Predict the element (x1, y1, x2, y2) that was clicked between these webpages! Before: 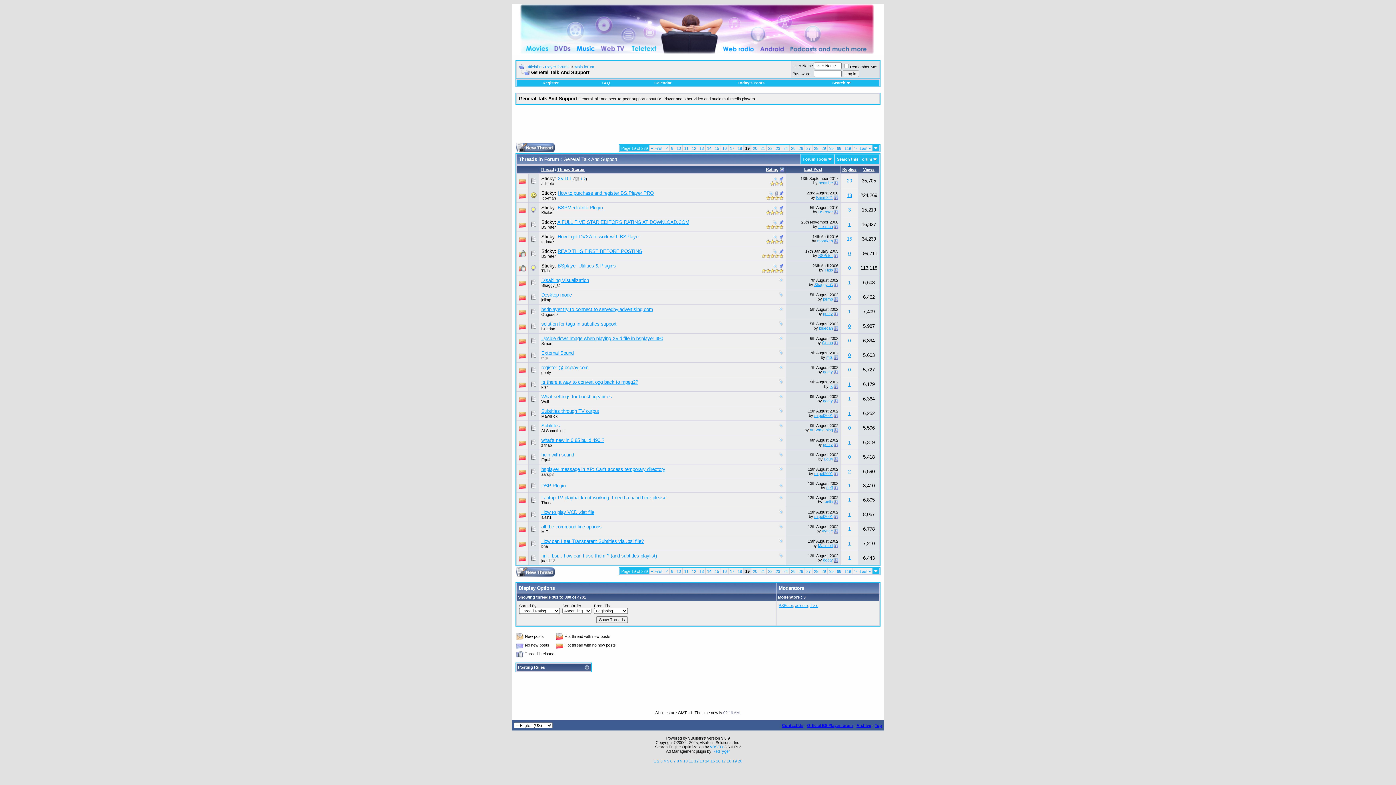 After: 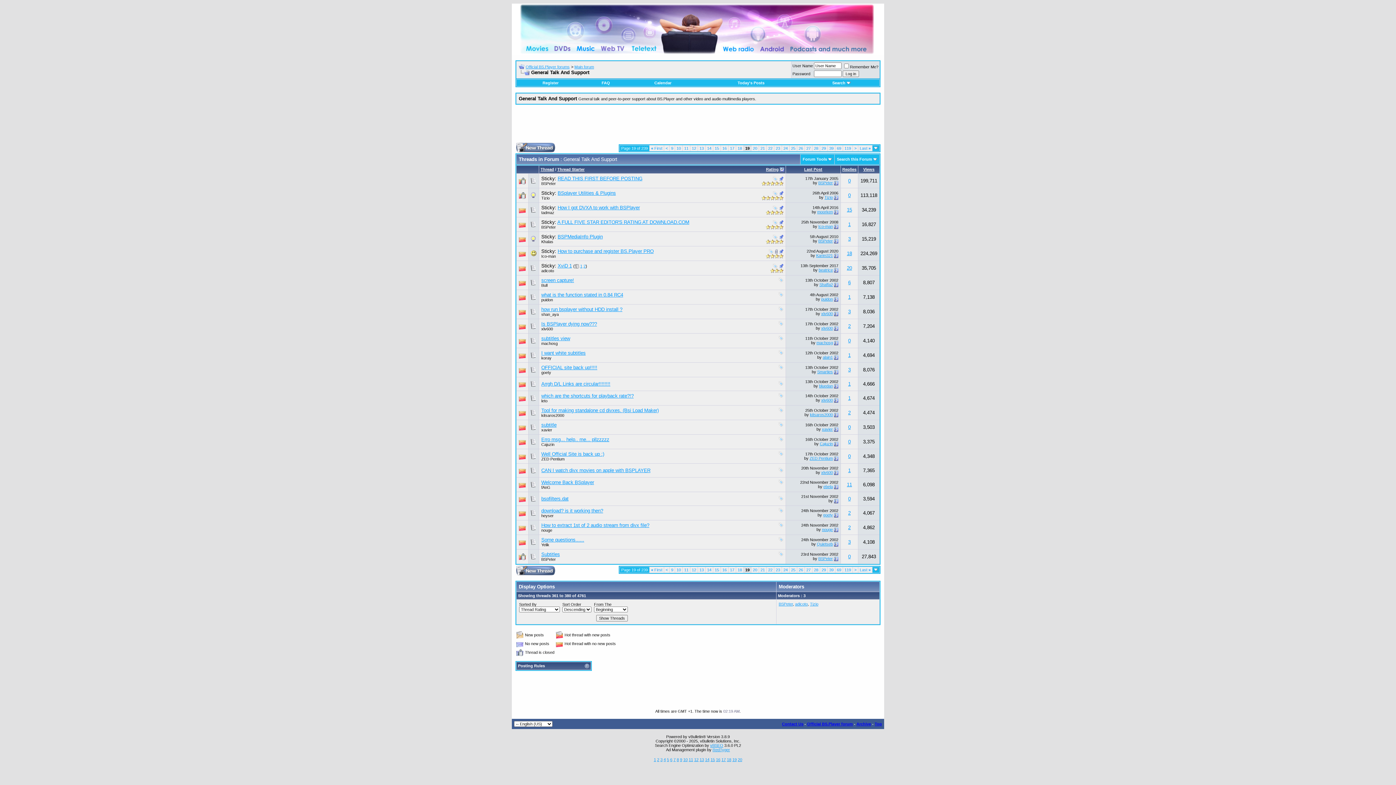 Action: bbox: (780, 167, 784, 171)